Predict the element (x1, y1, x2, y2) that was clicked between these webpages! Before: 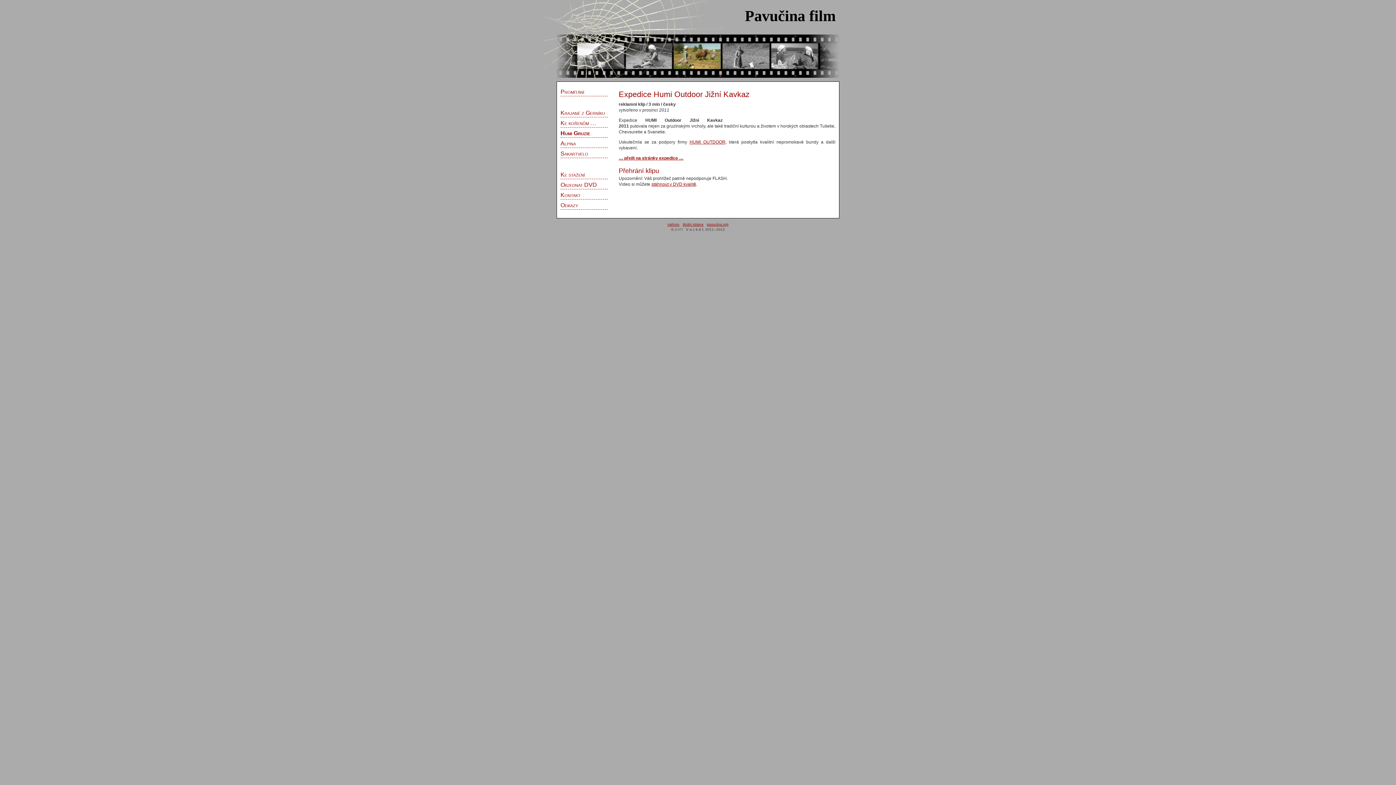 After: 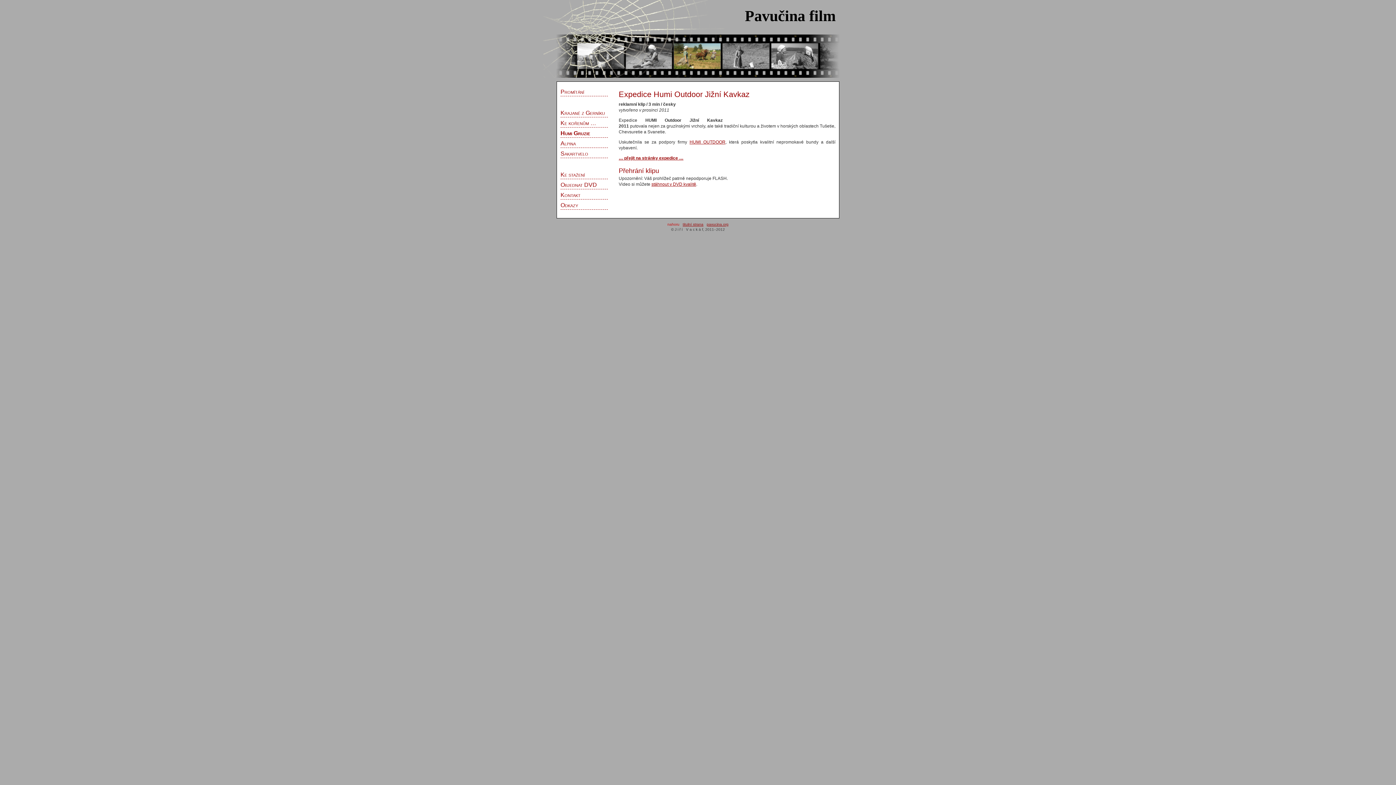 Action: label: nahoru bbox: (667, 222, 679, 226)